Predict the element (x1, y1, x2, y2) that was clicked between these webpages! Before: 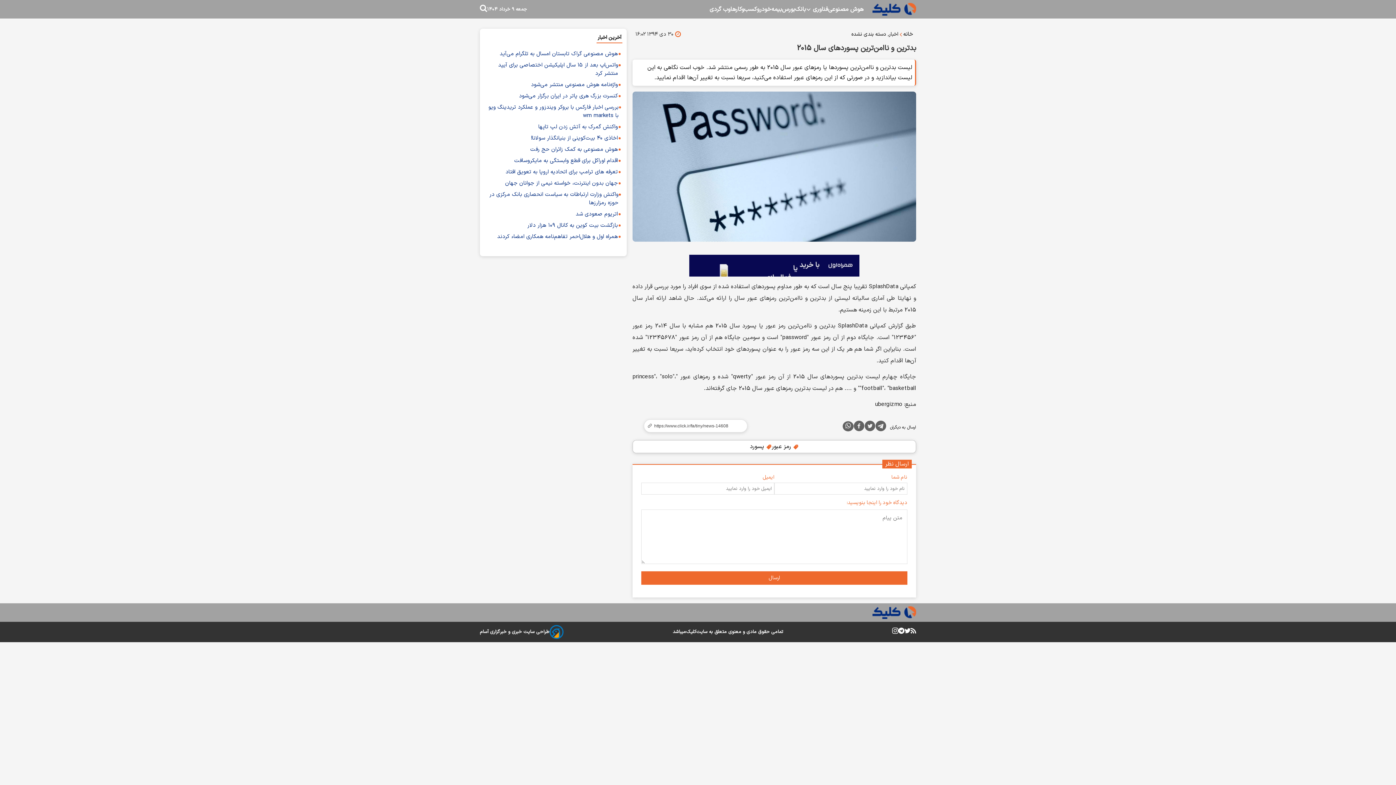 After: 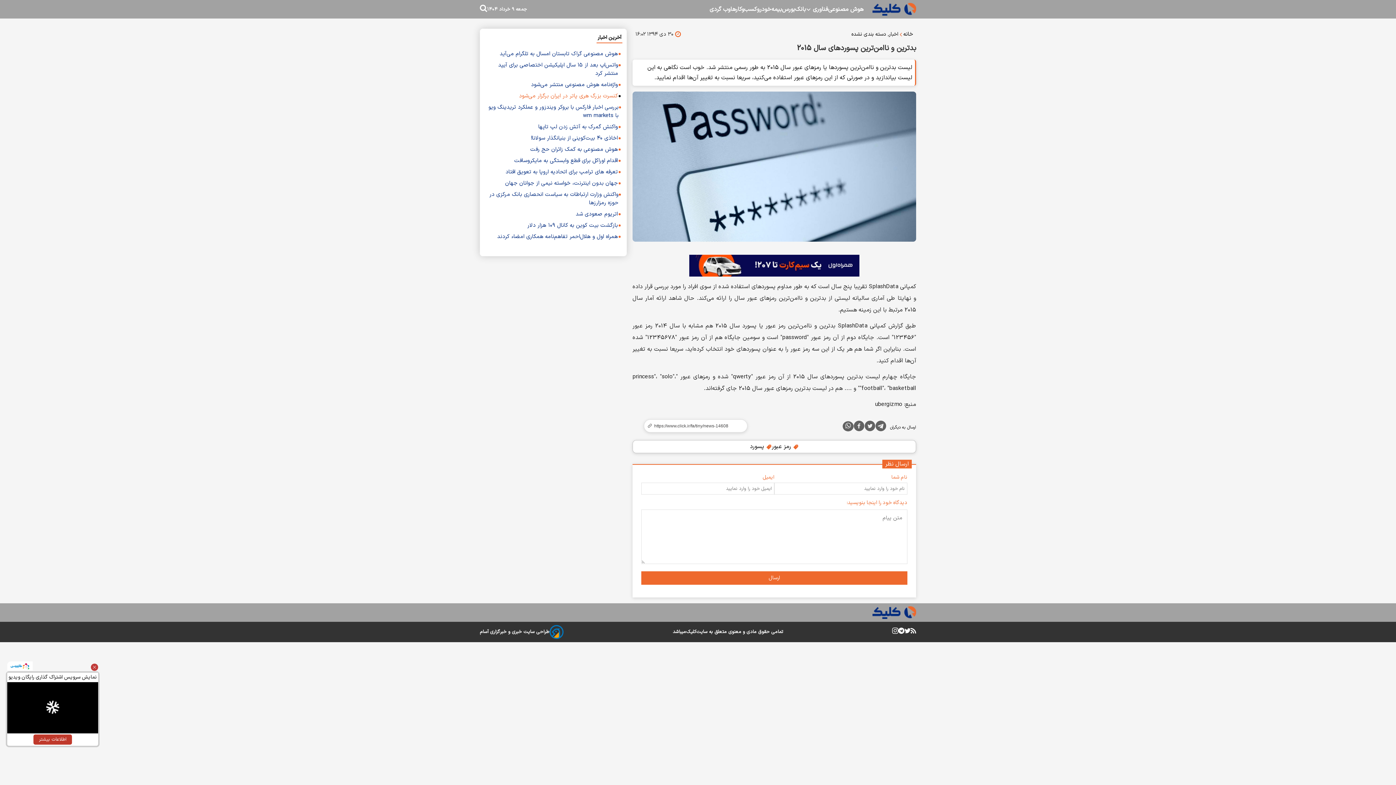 Action: bbox: (519, 92, 618, 100) label: کنسرت بزرگ هری پاتر در ایران برگزار می‌شود